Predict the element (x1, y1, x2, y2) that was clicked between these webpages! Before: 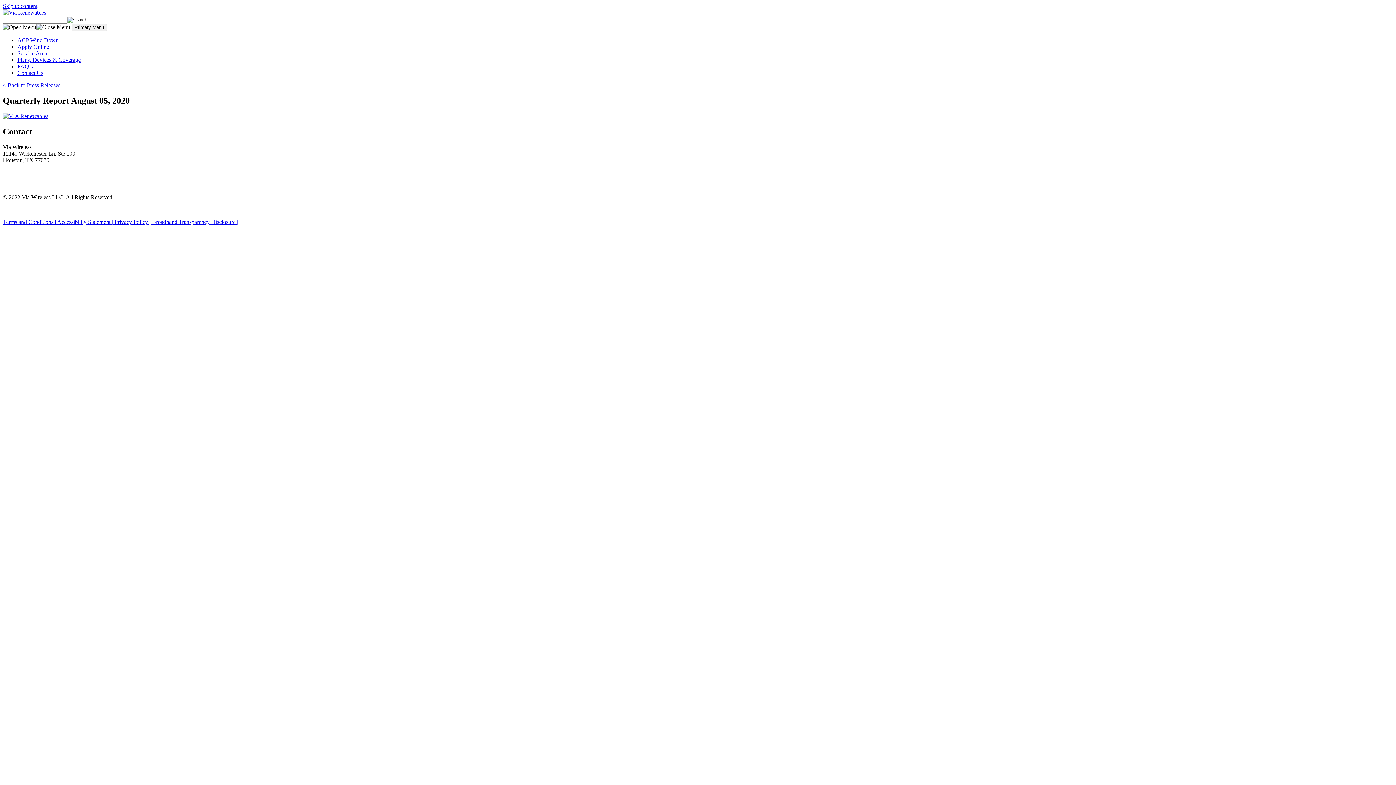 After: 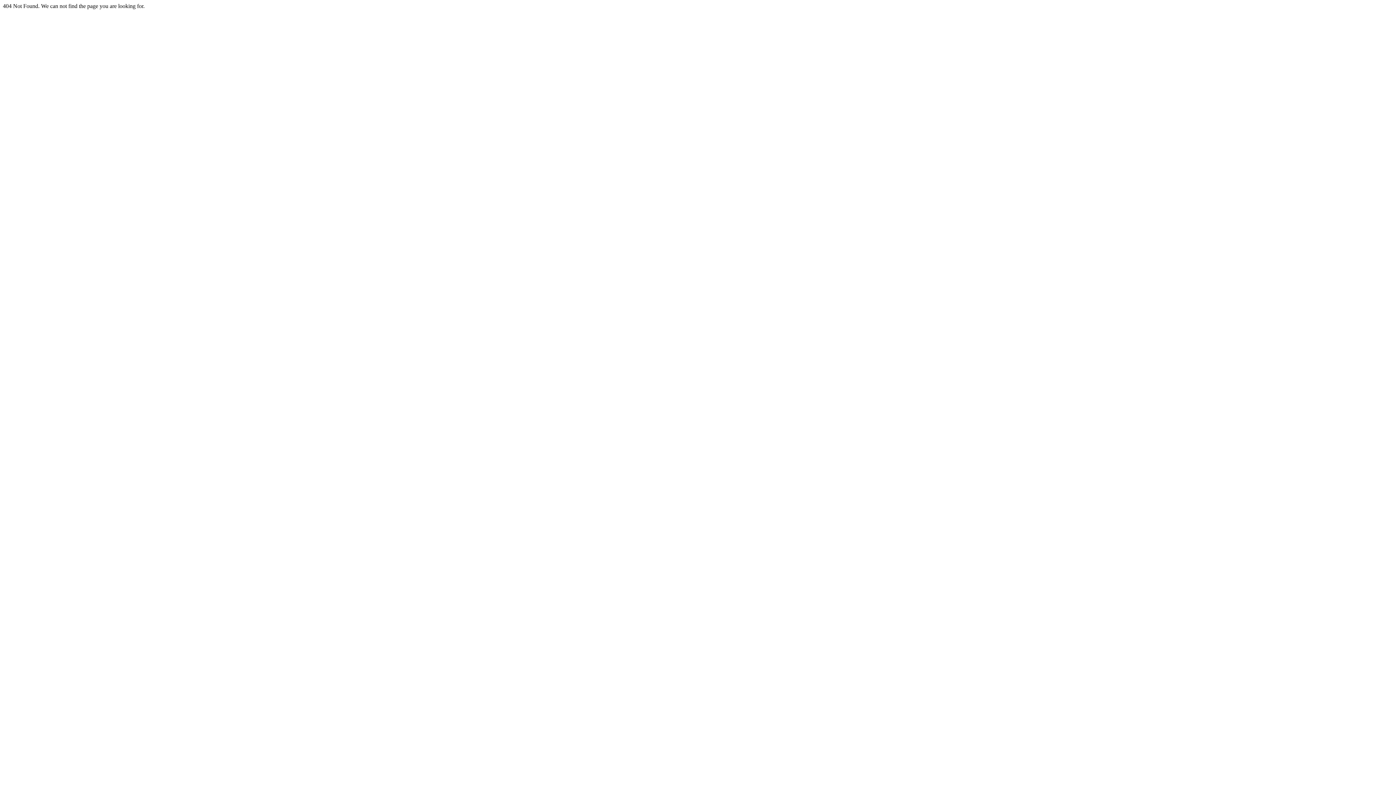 Action: label: < Back to Press Releases bbox: (2, 82, 60, 88)